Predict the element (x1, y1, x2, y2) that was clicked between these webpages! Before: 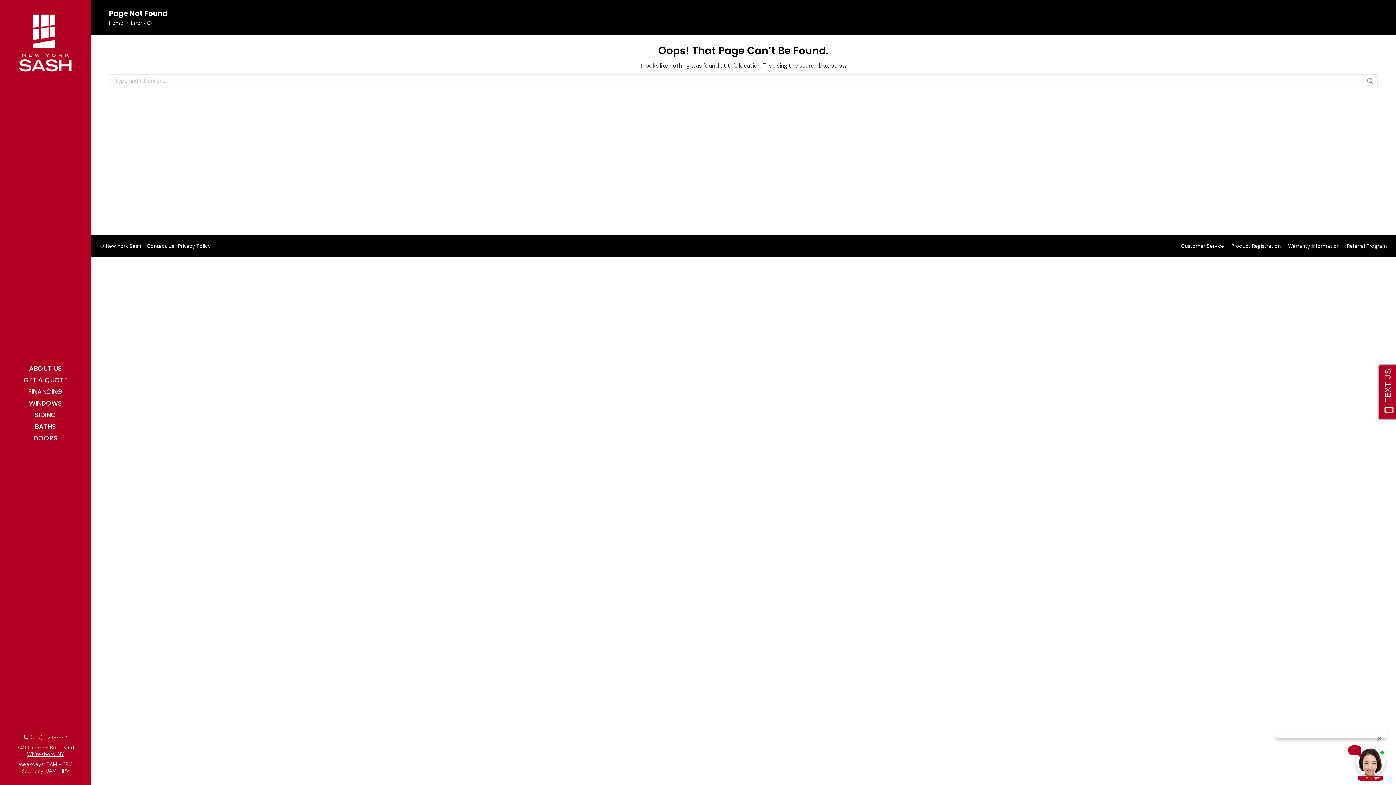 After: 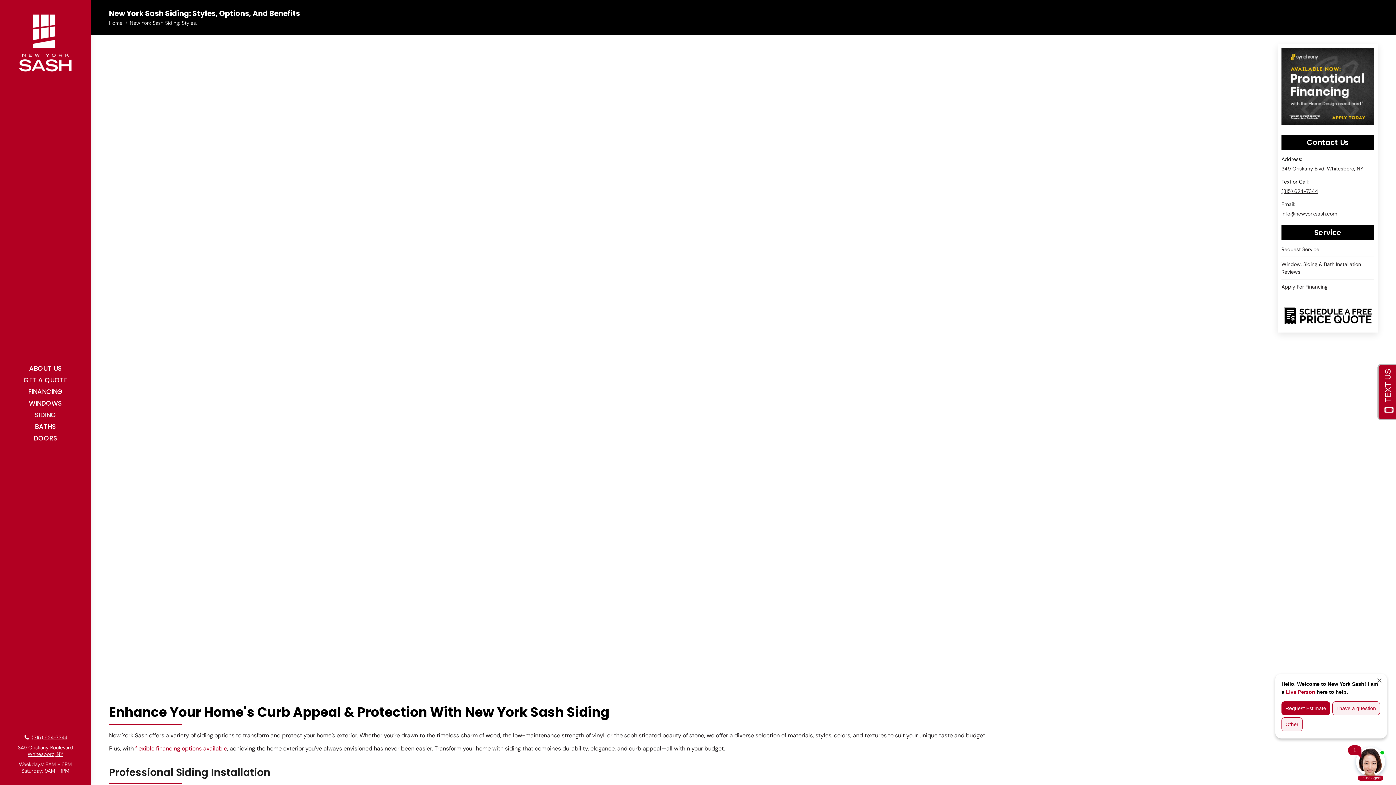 Action: label: SIDING bbox: (5, 409, 85, 421)